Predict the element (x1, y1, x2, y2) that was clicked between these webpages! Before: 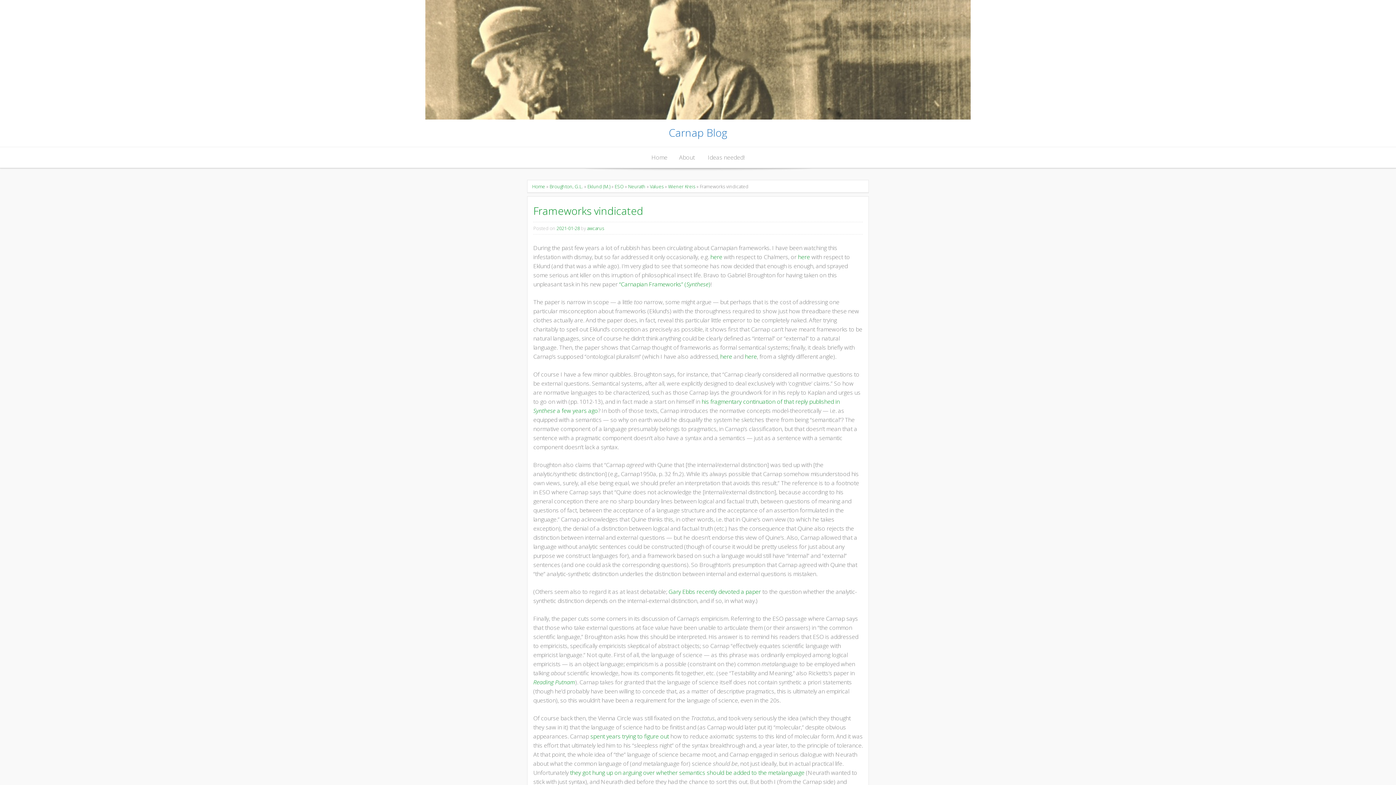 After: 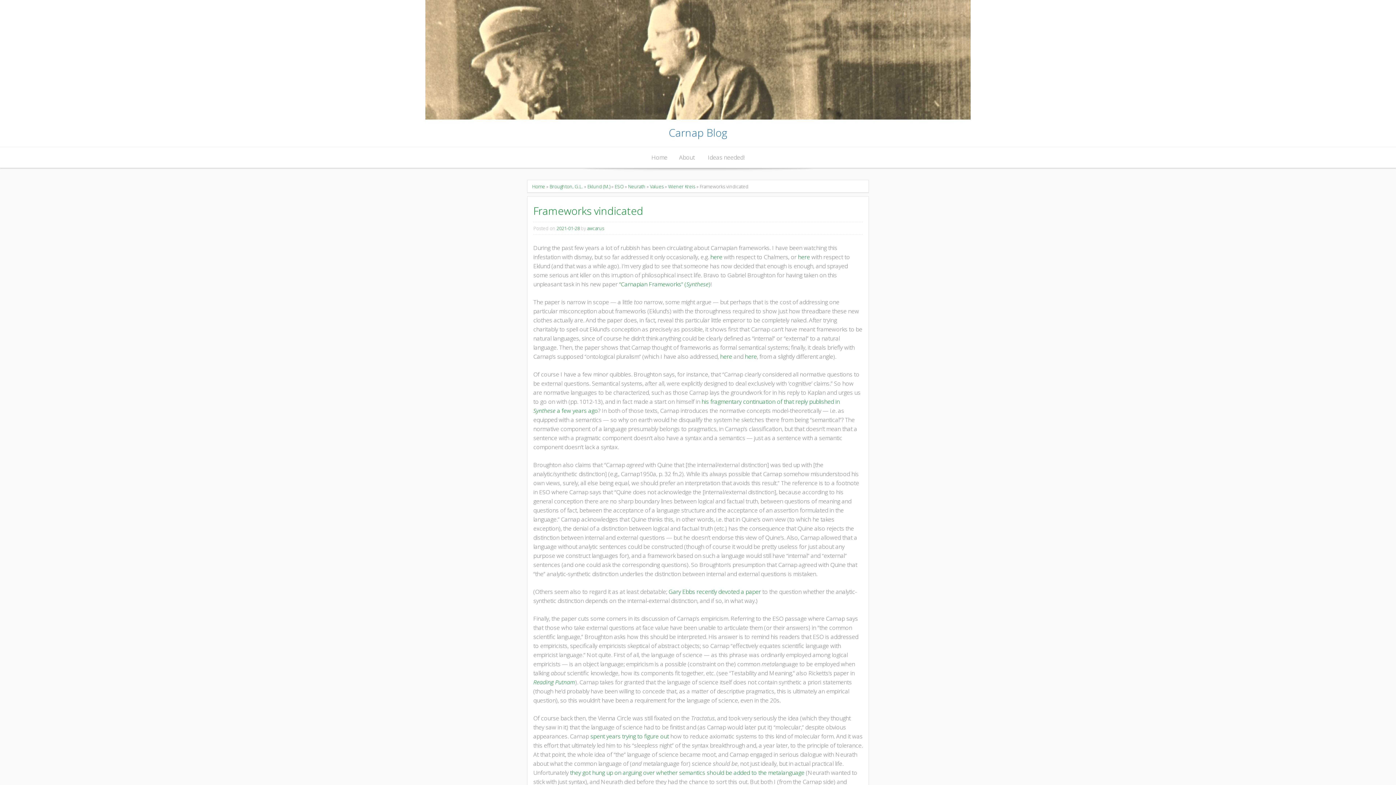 Action: bbox: (533, 203, 643, 217) label: Frameworks vindicated